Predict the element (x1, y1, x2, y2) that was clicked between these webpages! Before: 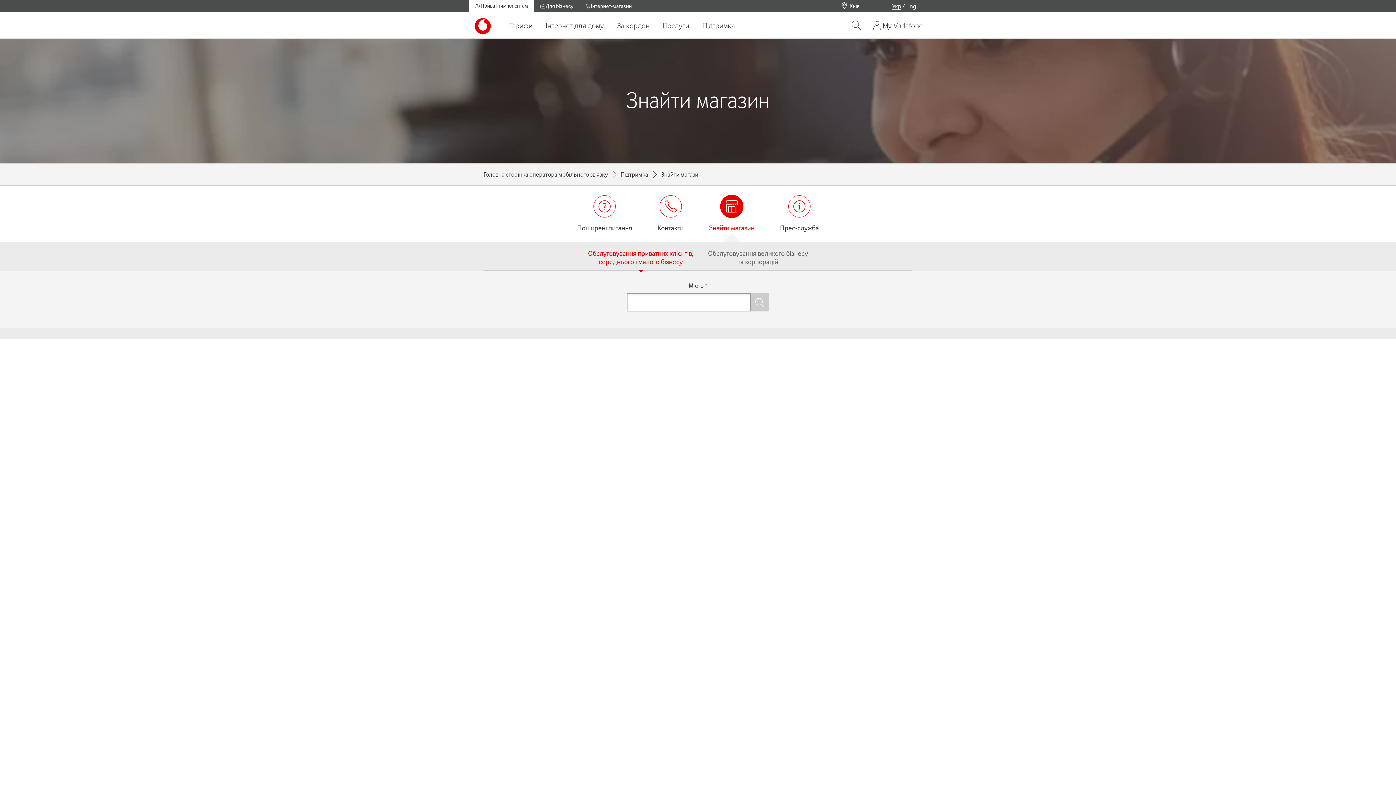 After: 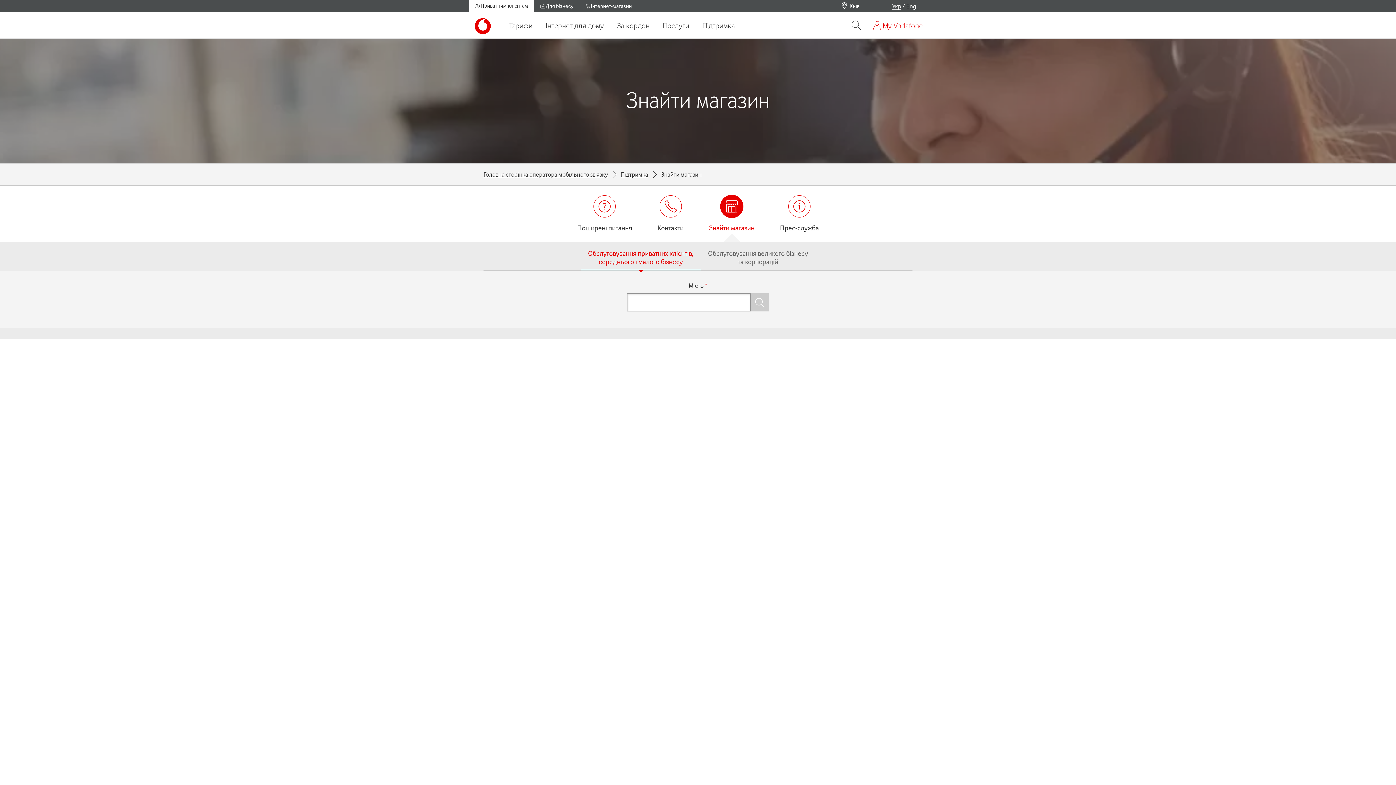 Action: label: My Vodafone bbox: (866, 12, 927, 38)